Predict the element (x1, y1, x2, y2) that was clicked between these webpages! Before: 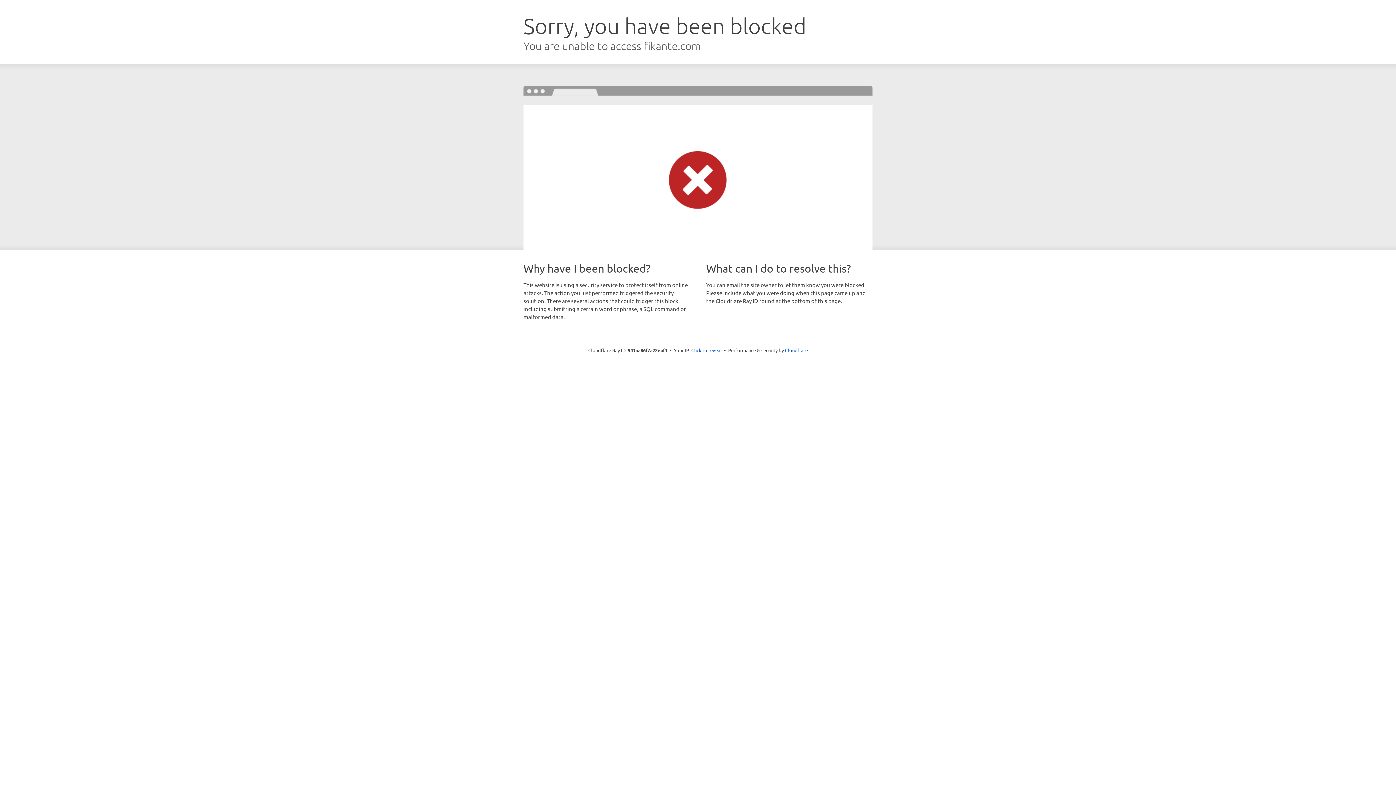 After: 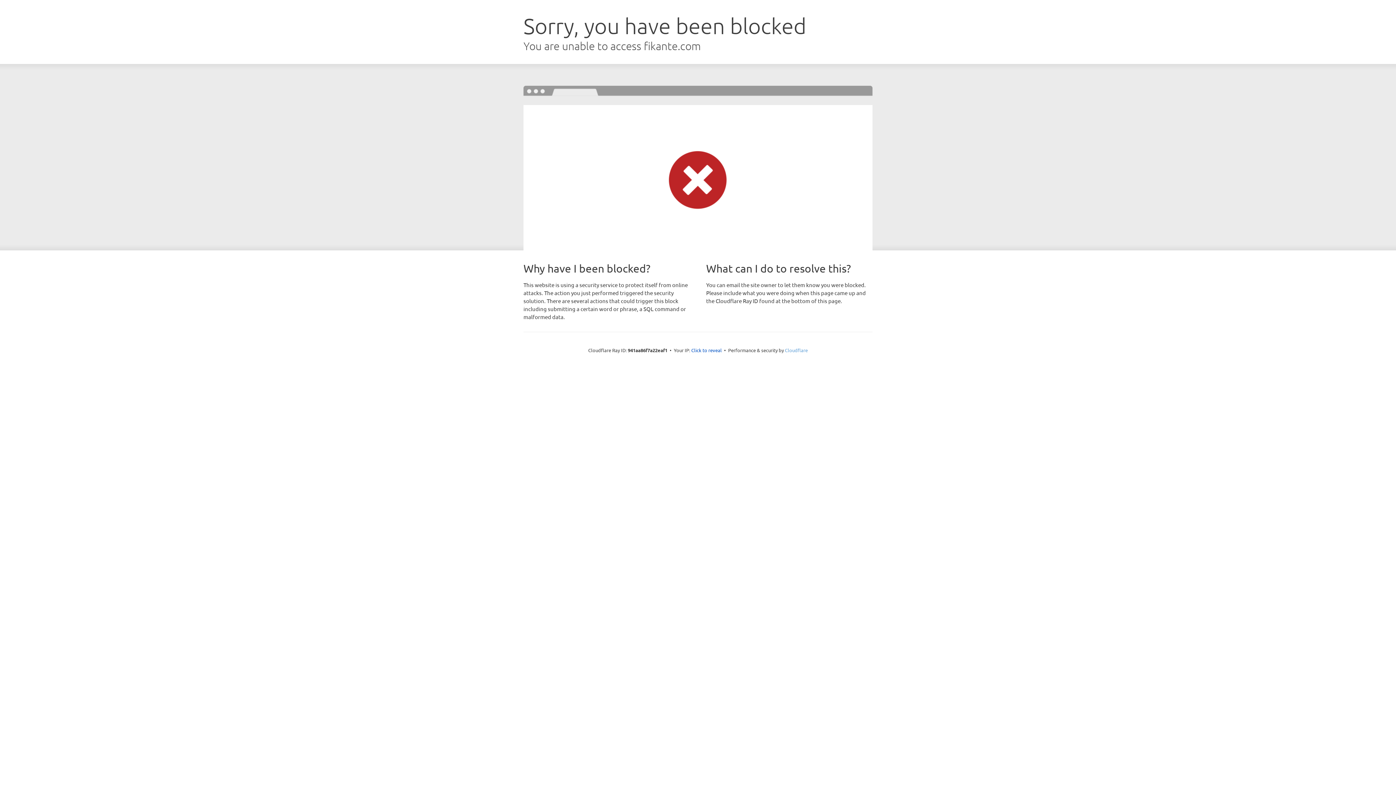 Action: label: Cloudflare bbox: (785, 347, 808, 353)